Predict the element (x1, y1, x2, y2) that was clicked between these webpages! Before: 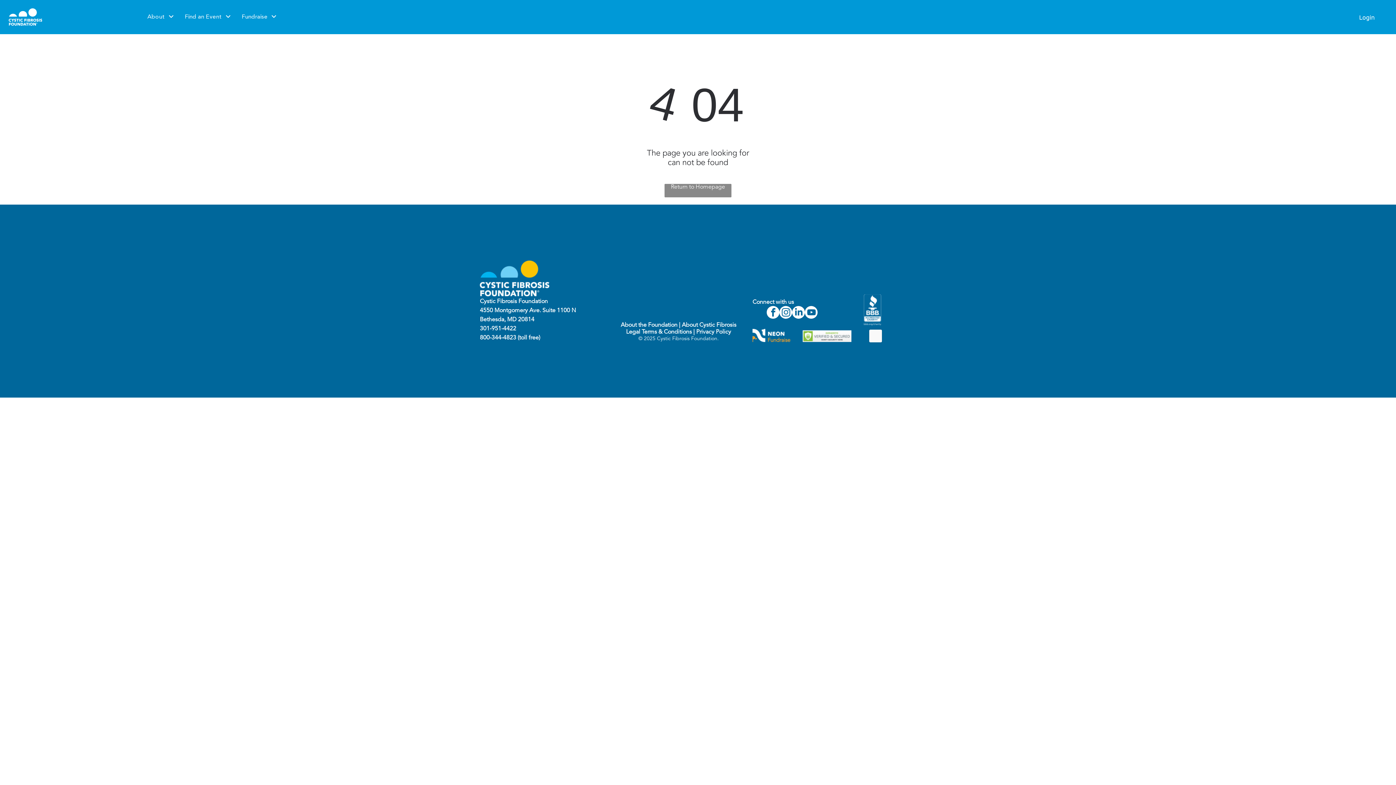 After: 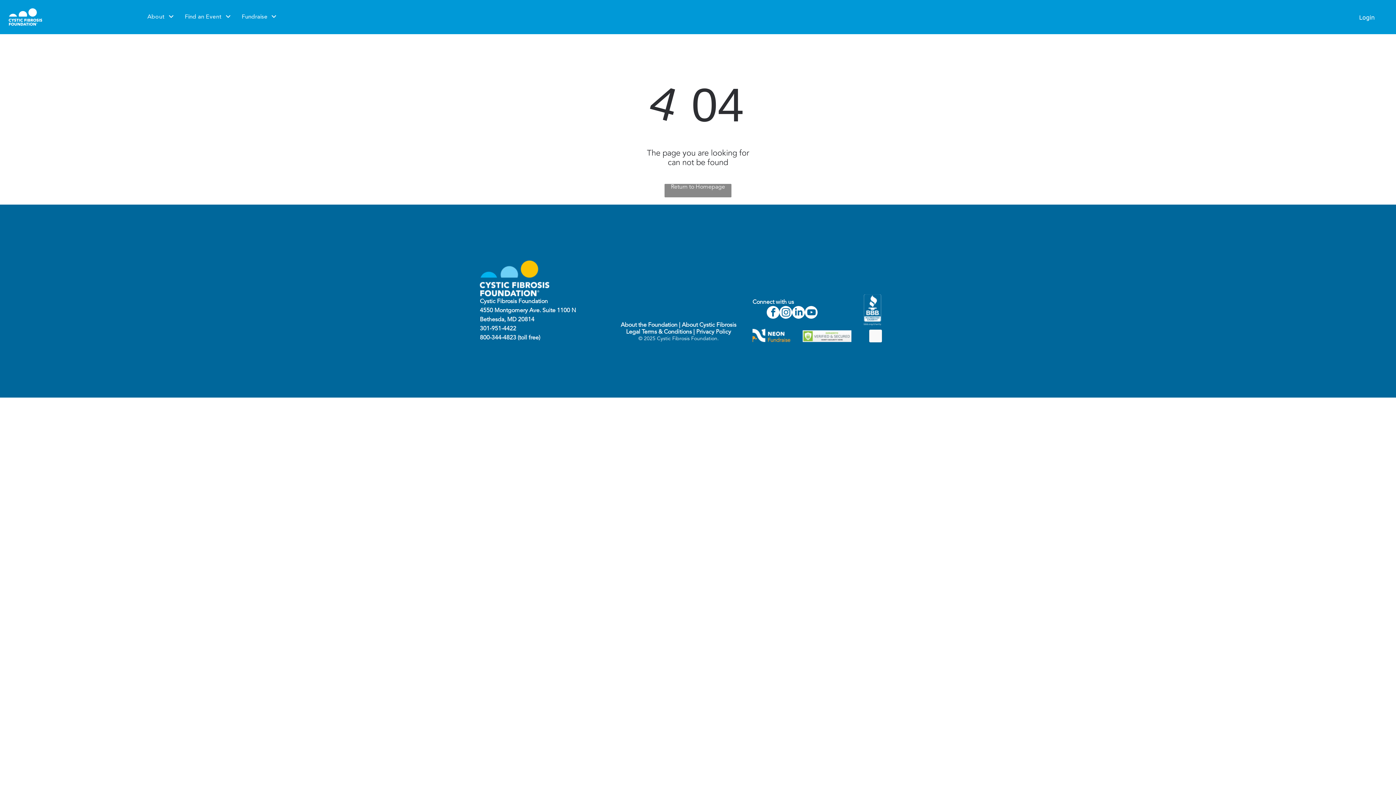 Action: bbox: (767, 306, 779, 320) label: facebook